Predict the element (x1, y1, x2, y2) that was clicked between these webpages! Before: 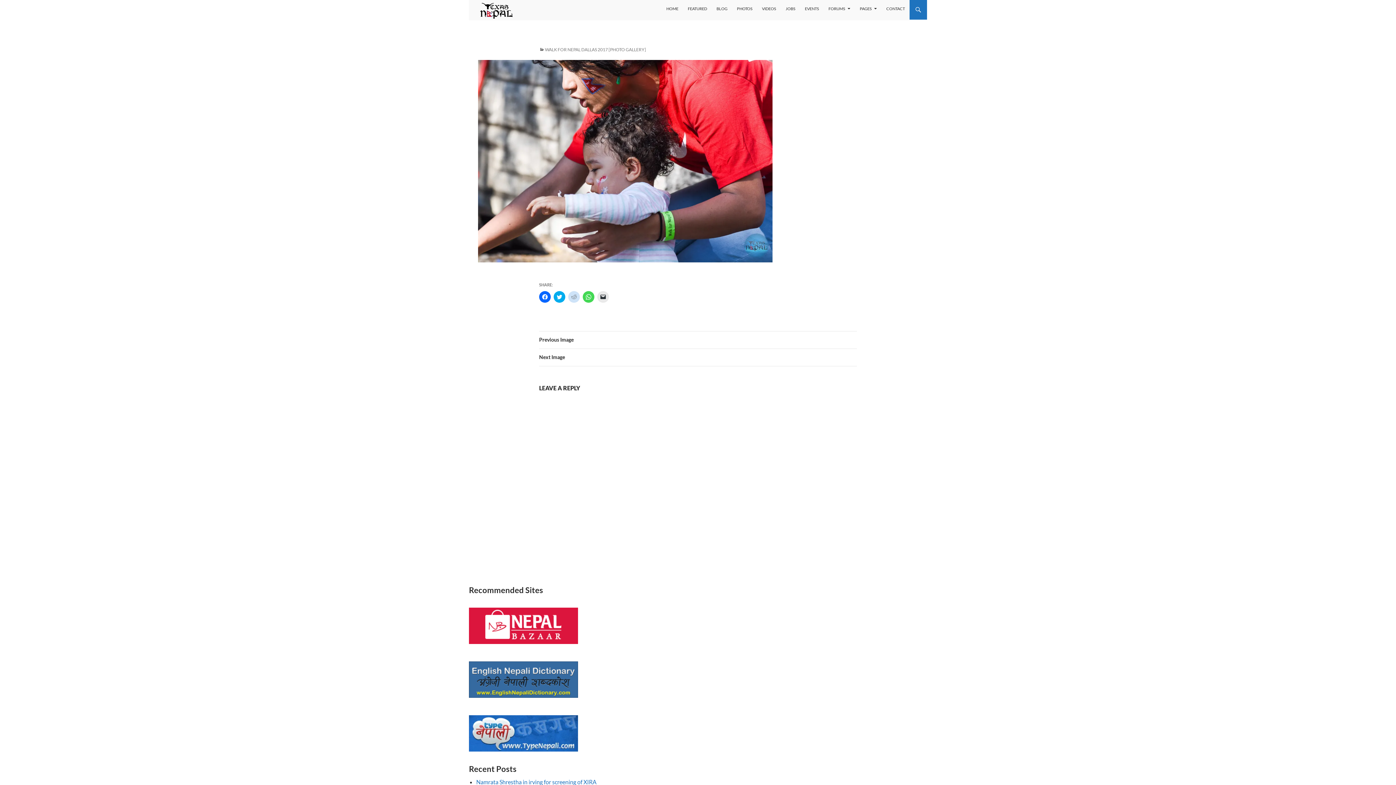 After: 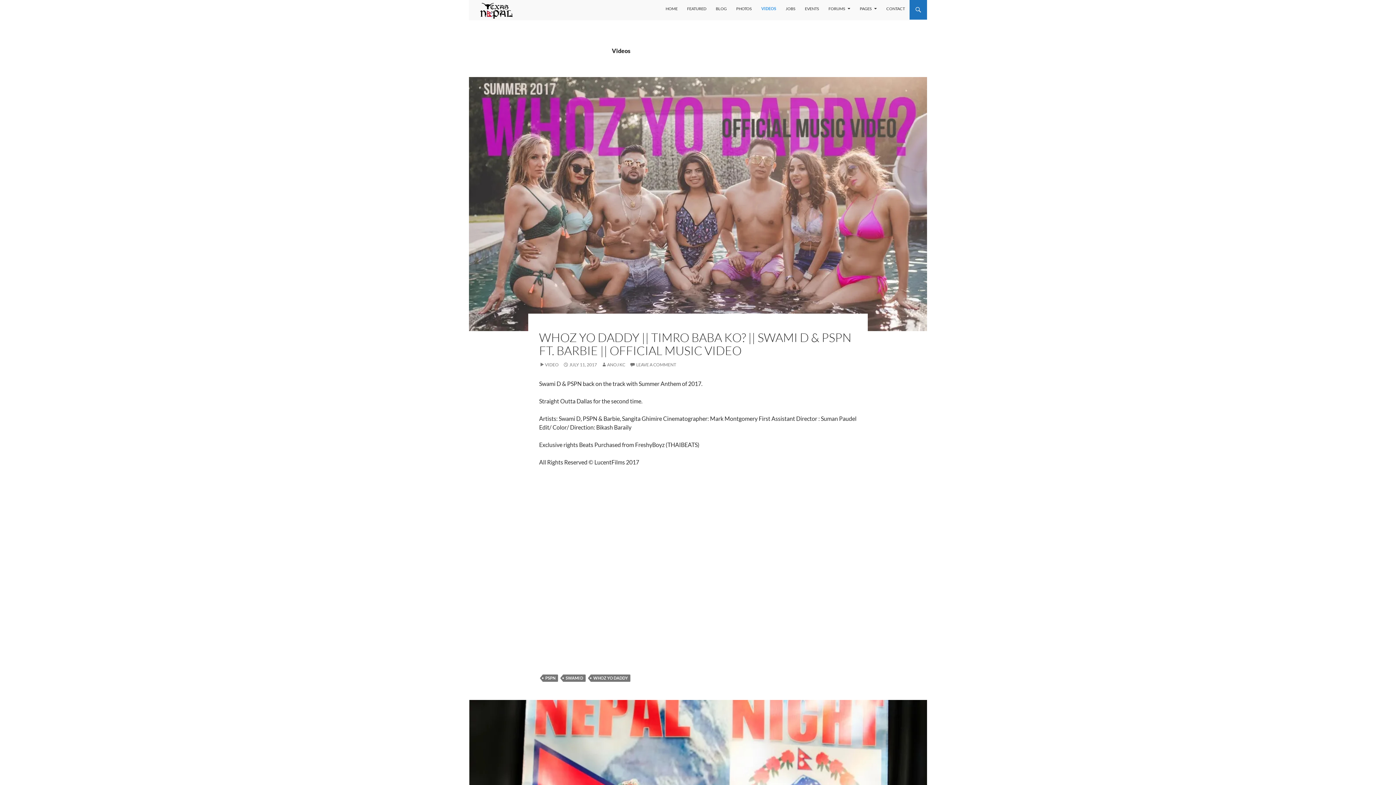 Action: label: VIDEOS bbox: (757, 0, 780, 17)